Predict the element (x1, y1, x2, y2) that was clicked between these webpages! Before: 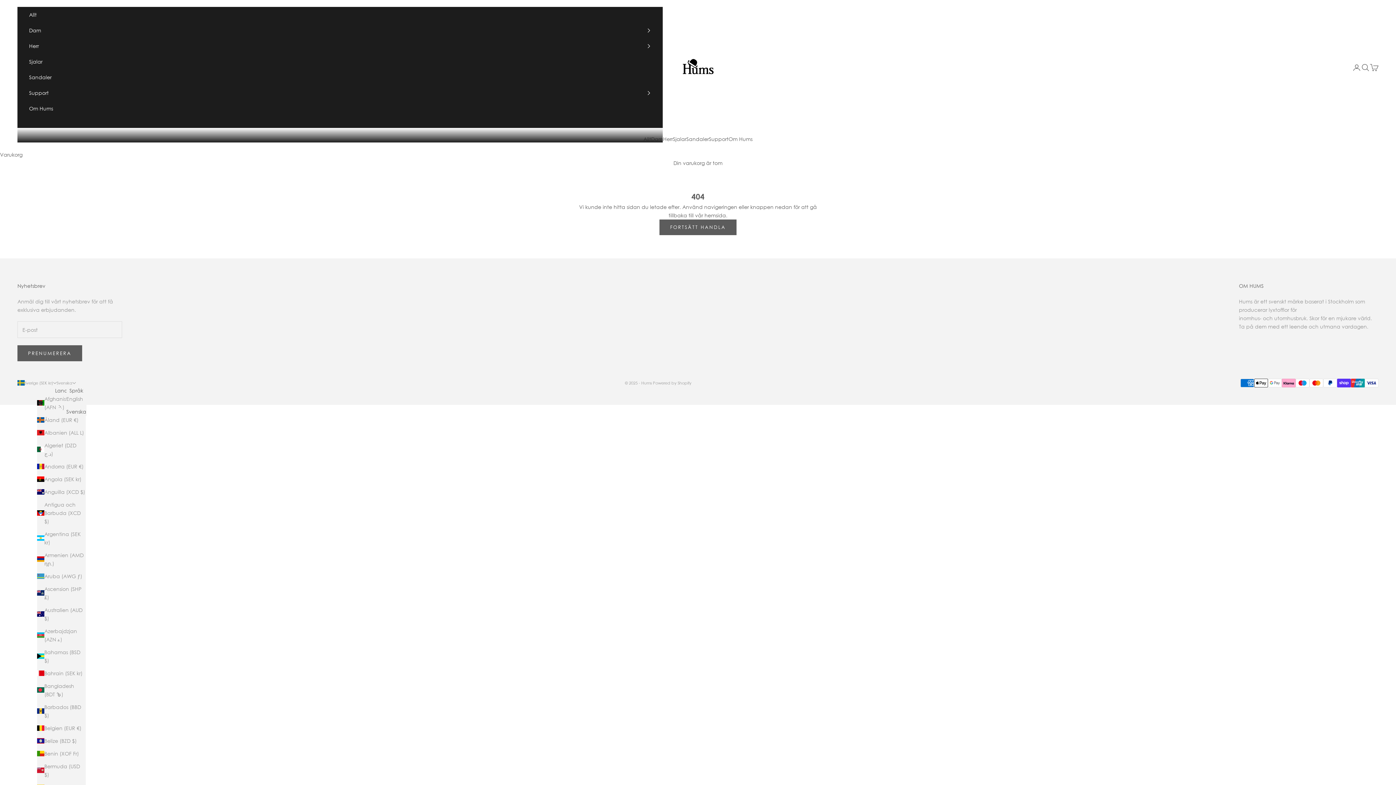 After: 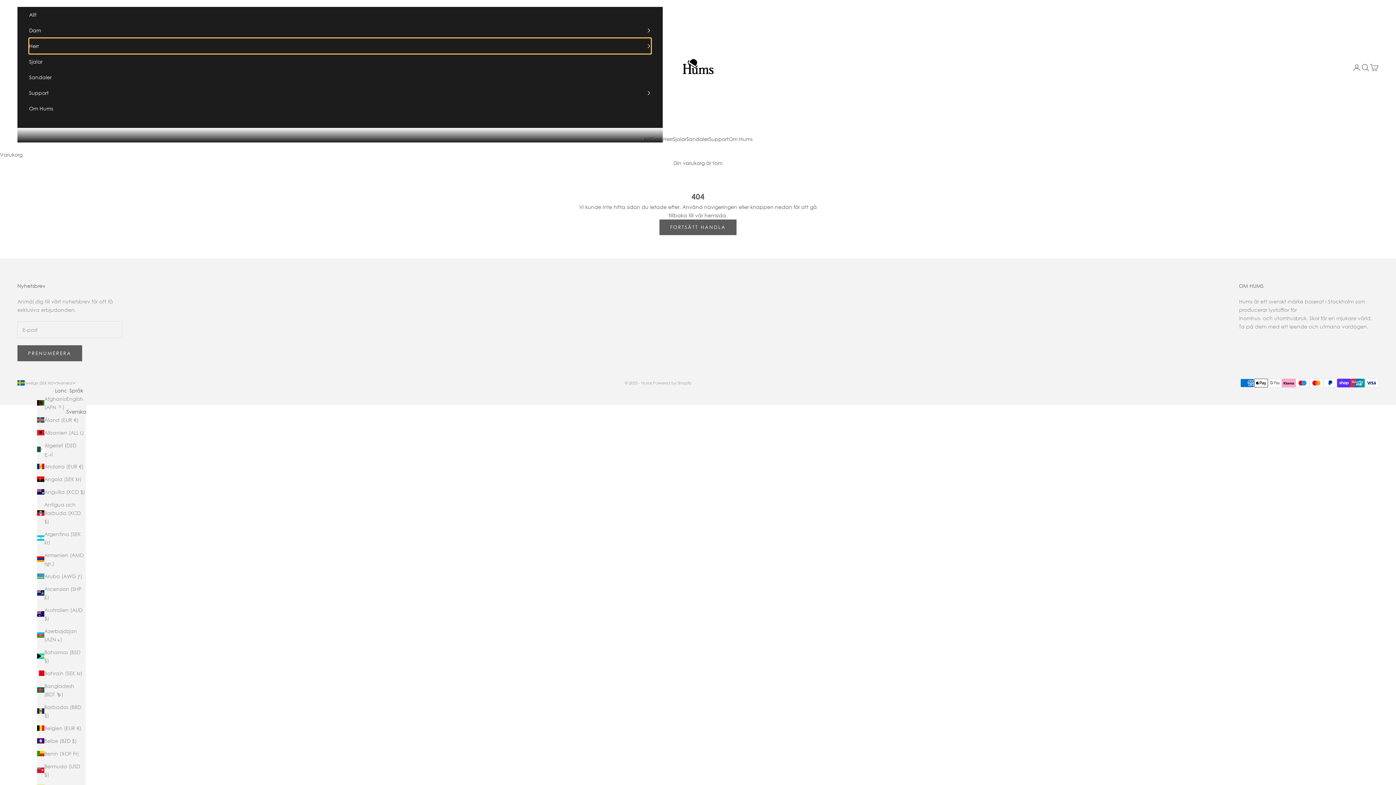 Action: label: Herr bbox: (29, 38, 651, 53)